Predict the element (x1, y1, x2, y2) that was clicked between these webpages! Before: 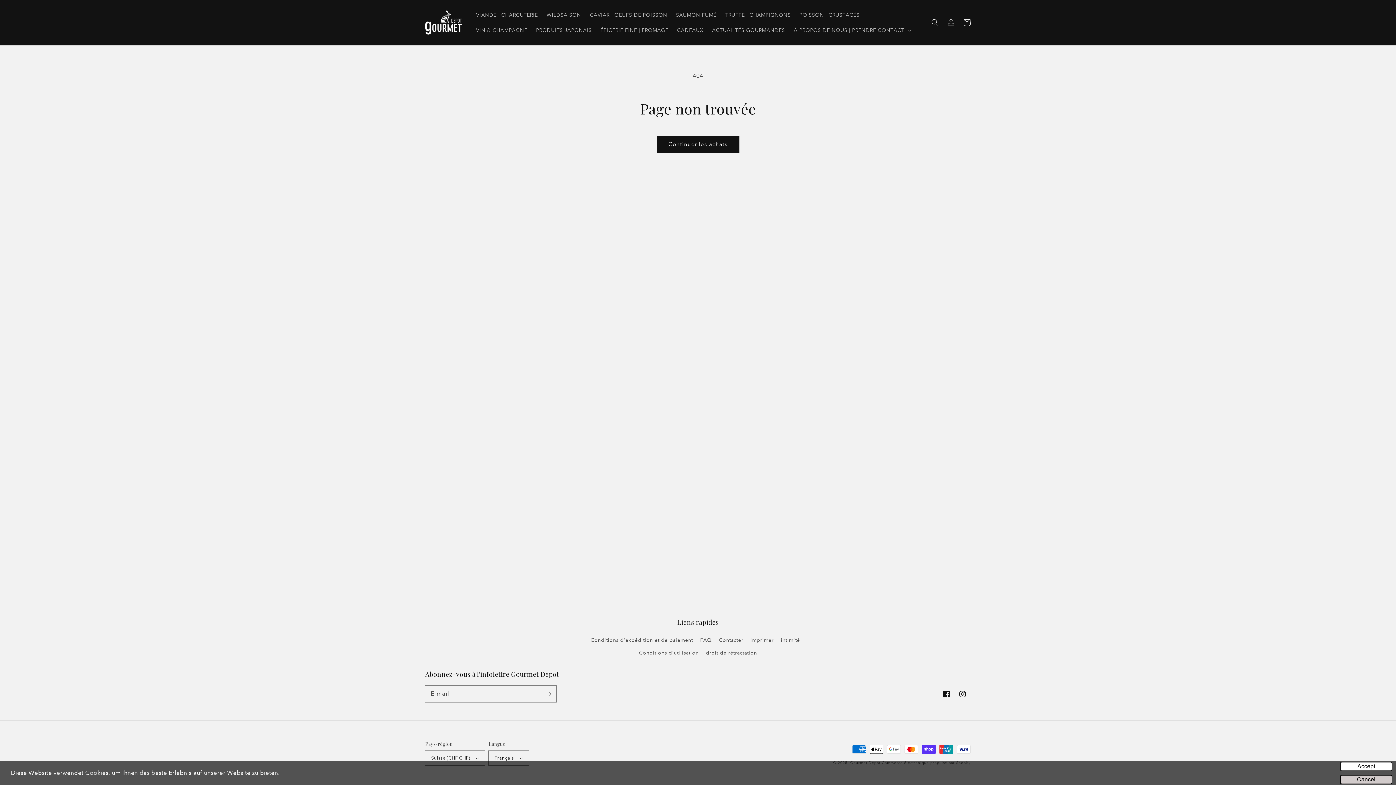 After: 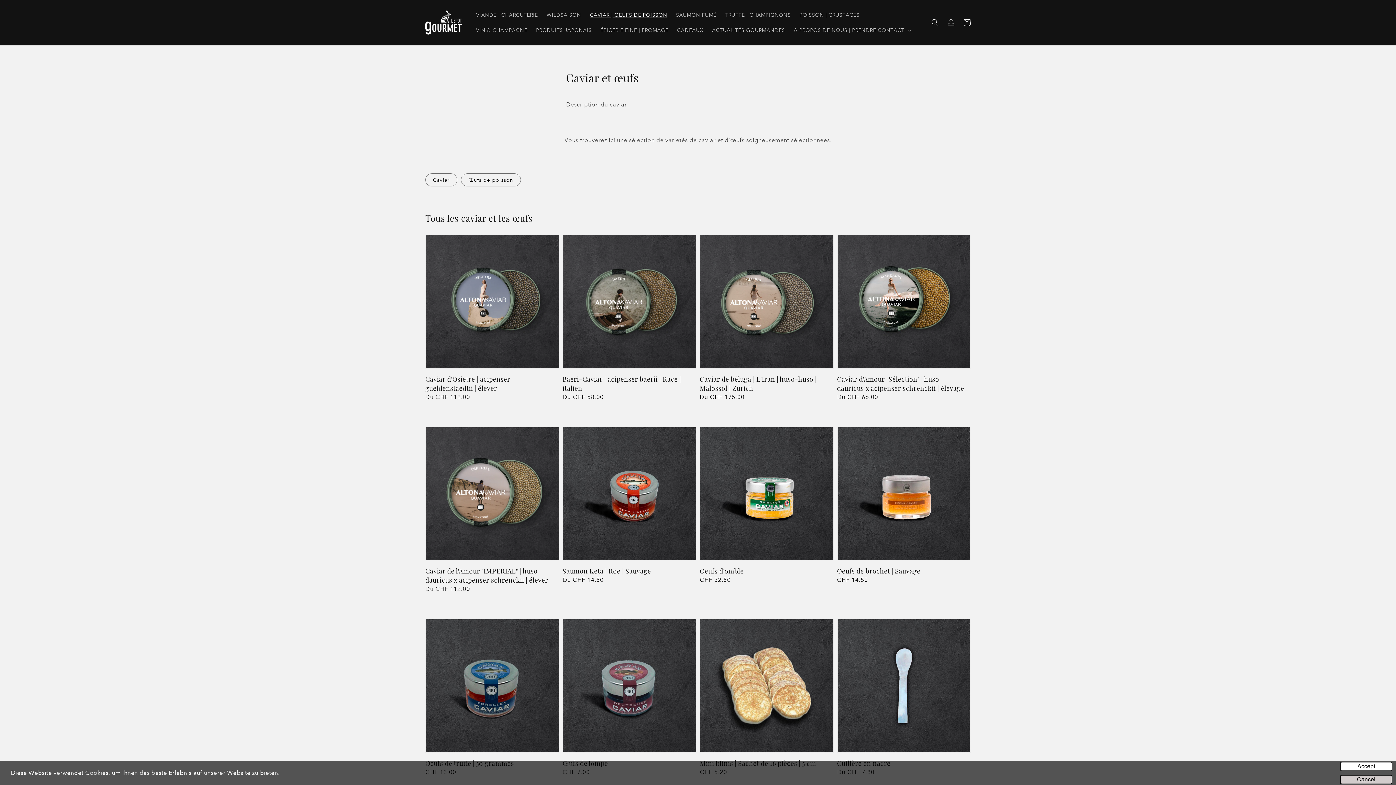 Action: bbox: (585, 7, 671, 22) label: CAVIAR | OEUFS DE POISSON